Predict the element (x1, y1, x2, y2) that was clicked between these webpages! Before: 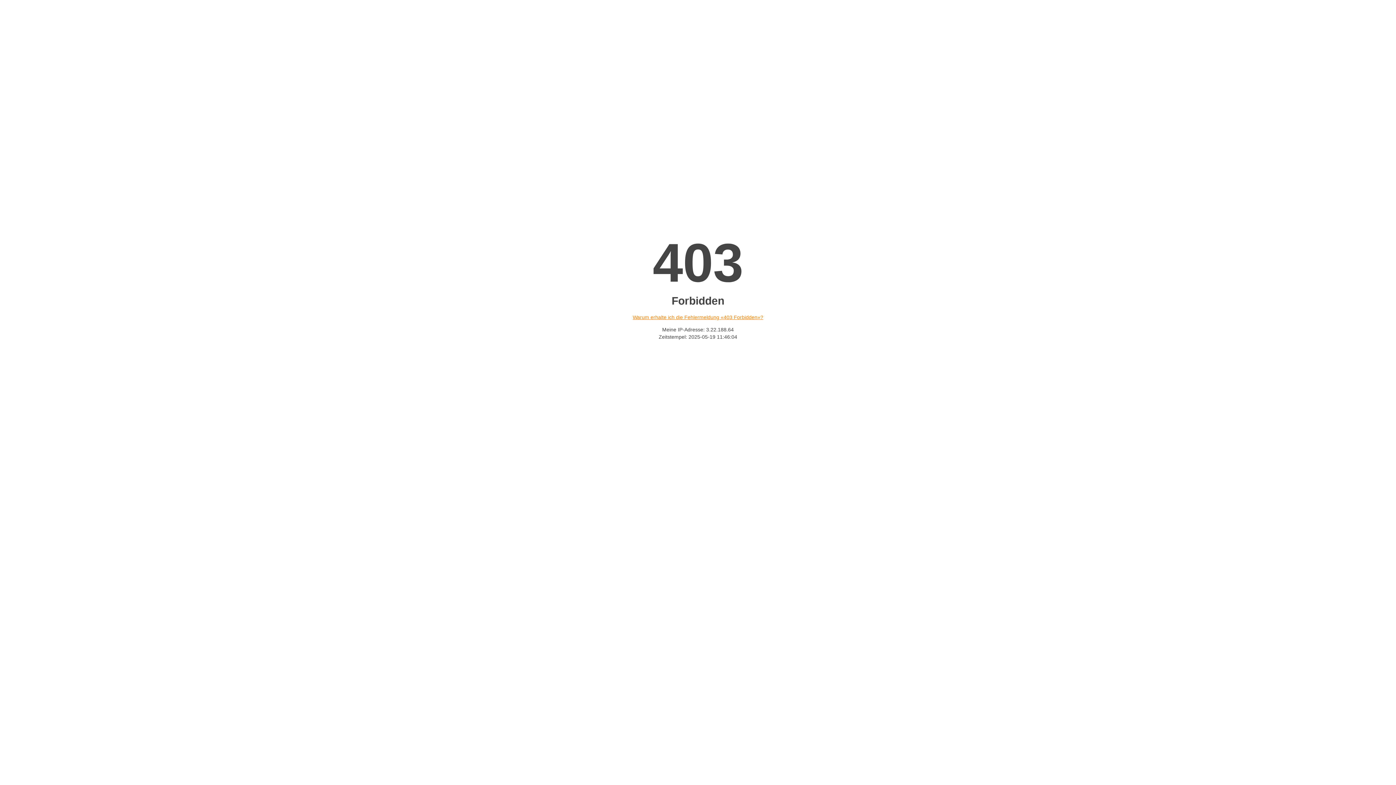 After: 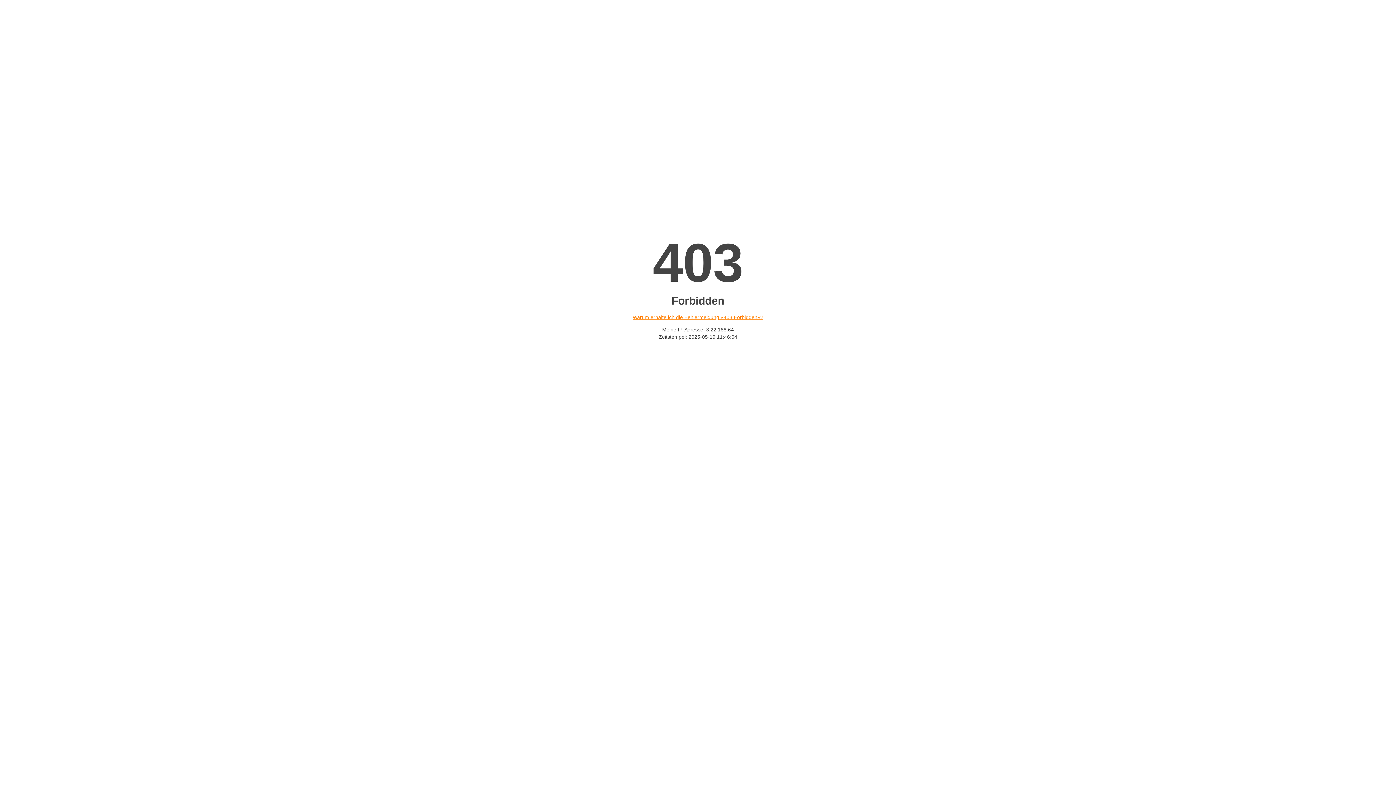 Action: label: Warum erhalte ich die Fehlermeldung «403 Forbidden»? bbox: (632, 314, 763, 320)